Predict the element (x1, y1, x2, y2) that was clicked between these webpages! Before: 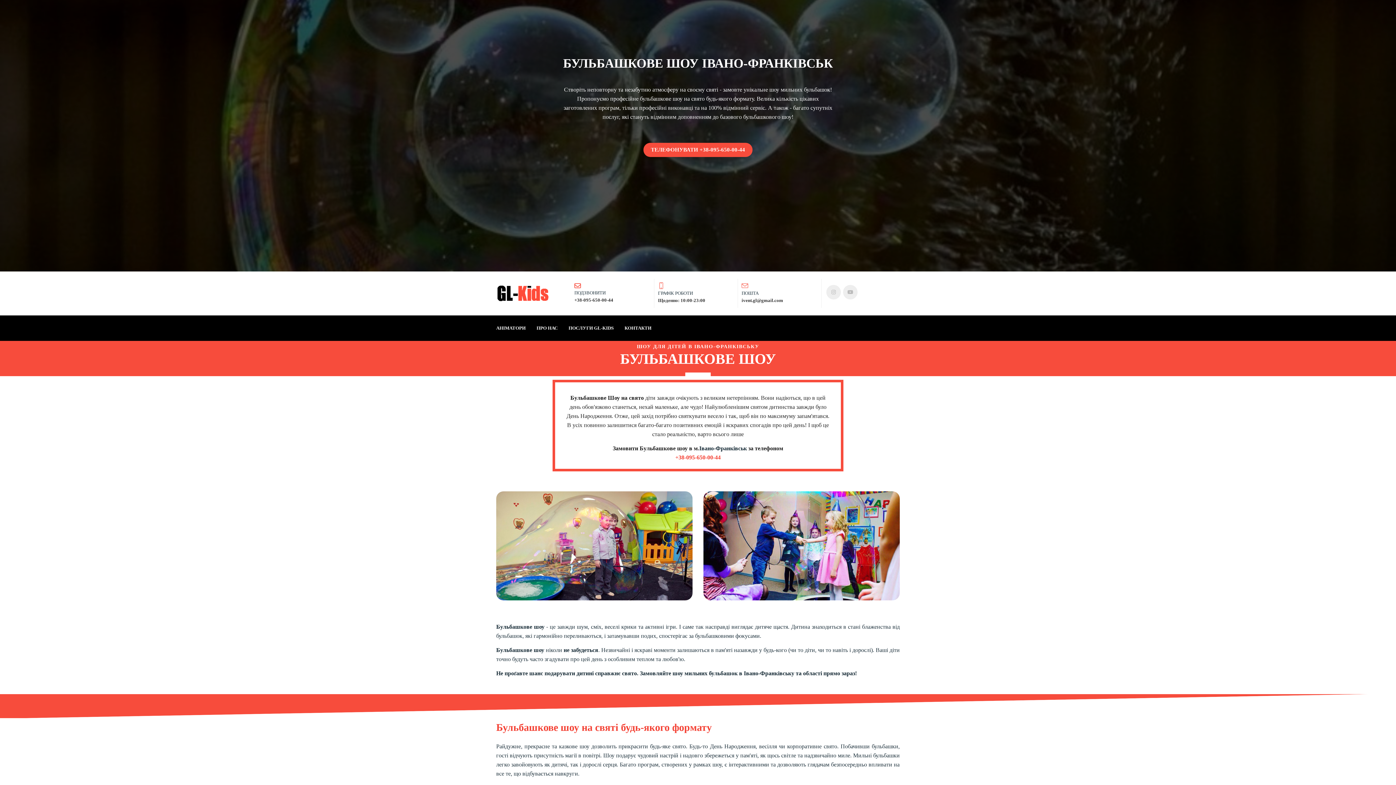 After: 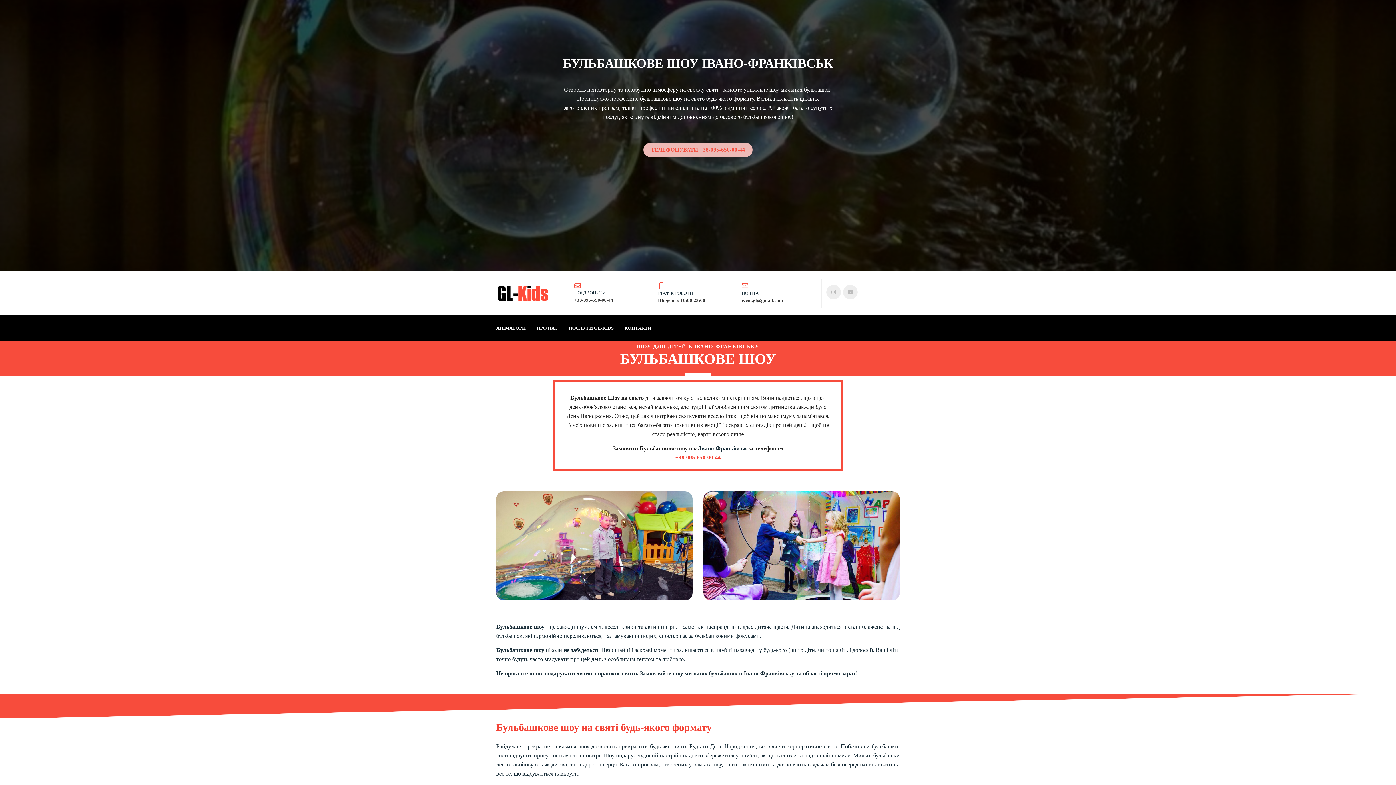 Action: bbox: (643, 142, 752, 157) label: ТЕЛЕФОНУВАТИ +38-095-650-00-44